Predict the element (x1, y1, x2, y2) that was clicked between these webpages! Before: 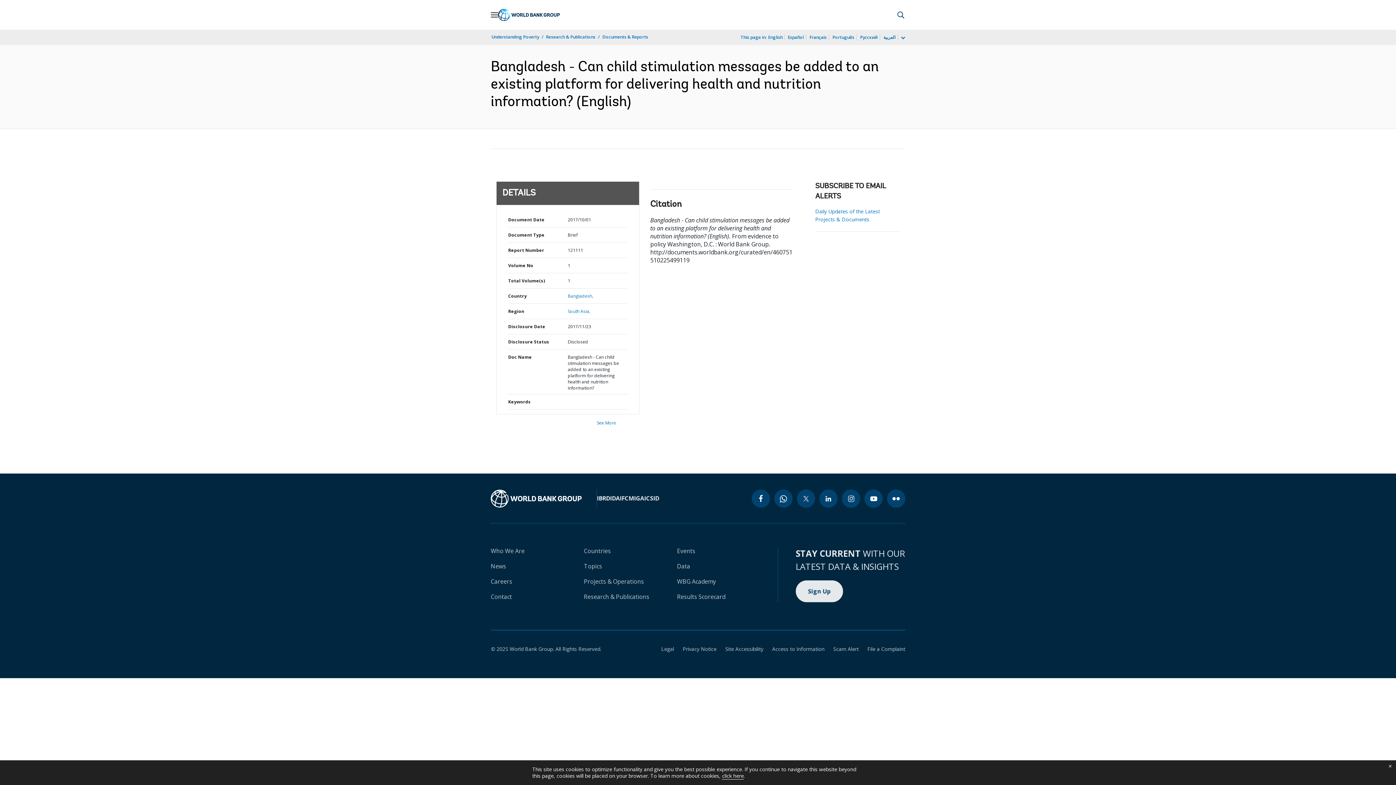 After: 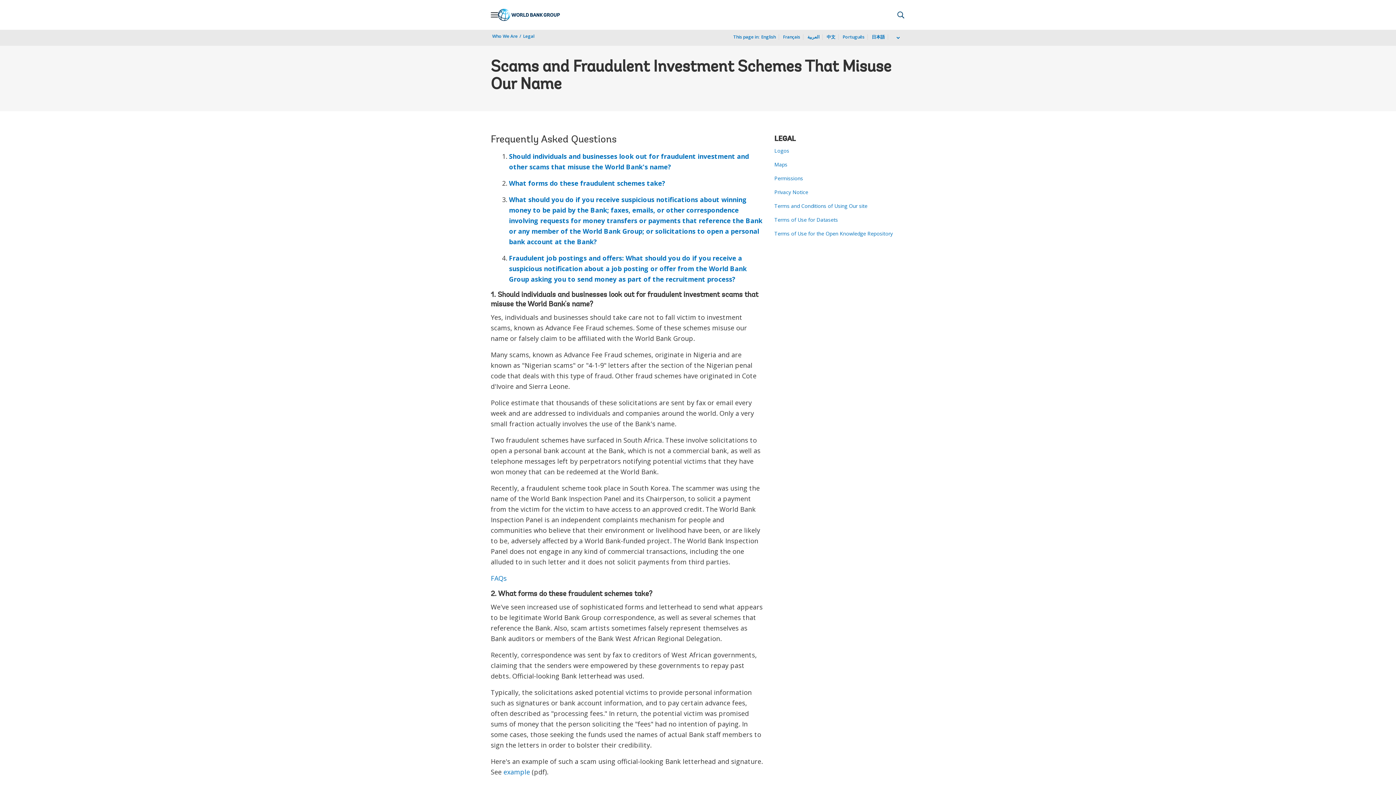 Action: bbox: (824, 645, 858, 652) label: Scam Alert